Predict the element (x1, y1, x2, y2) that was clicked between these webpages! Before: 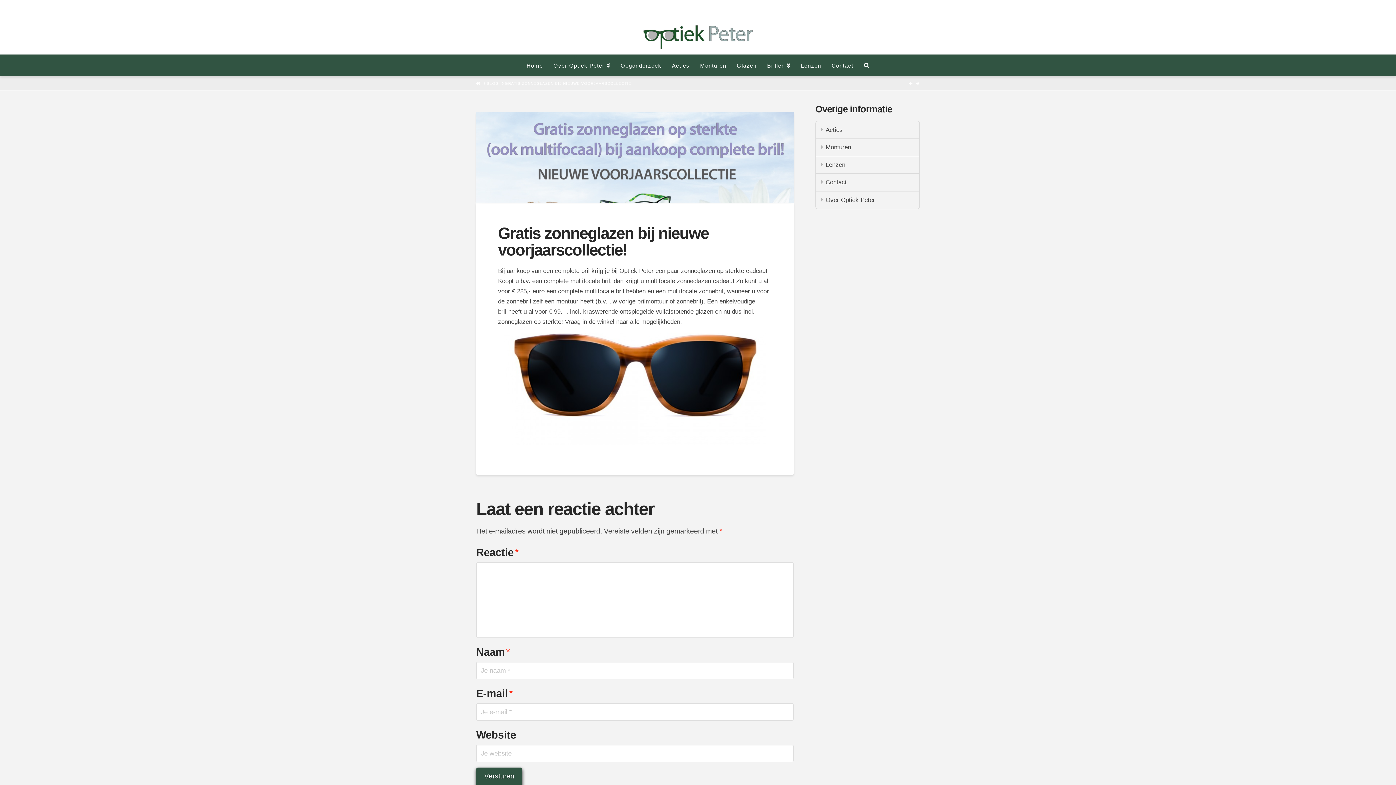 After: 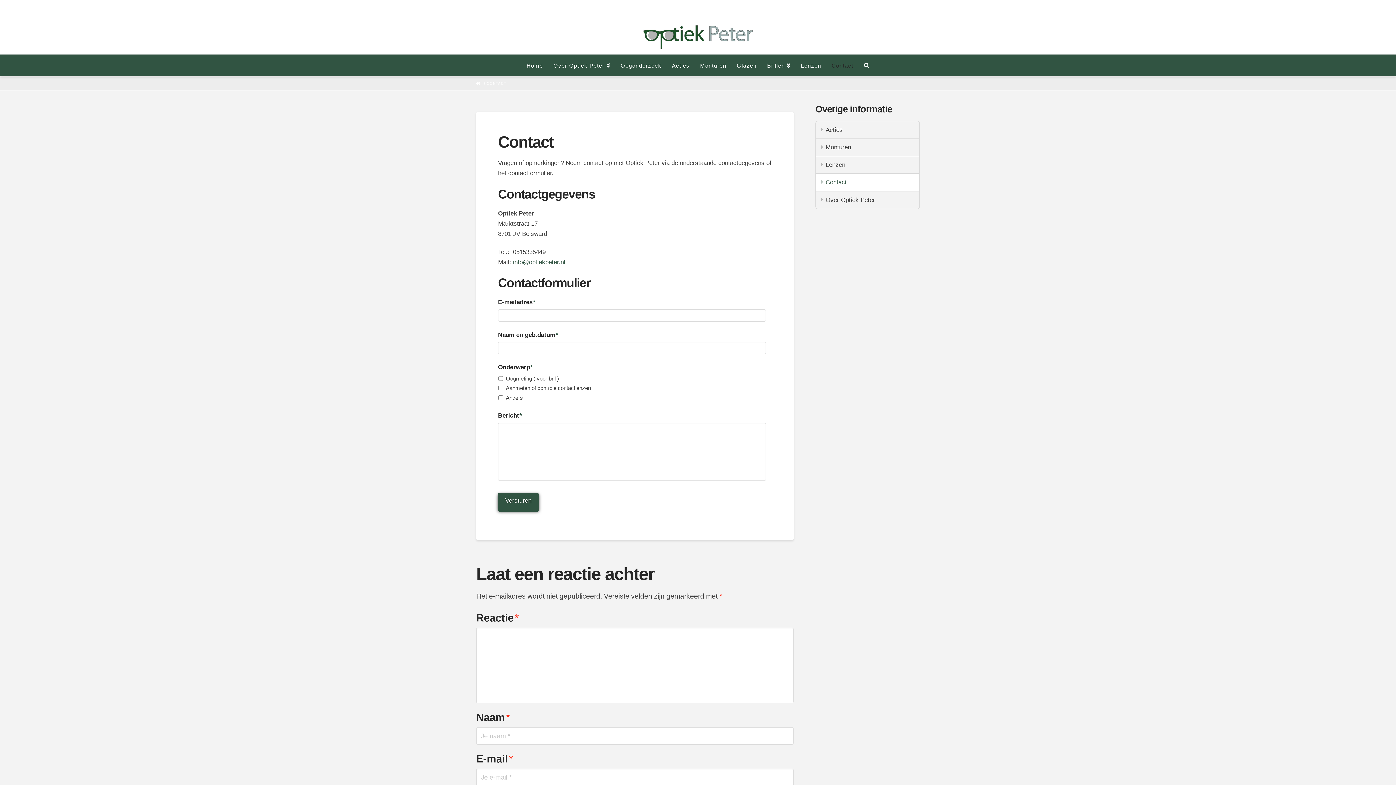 Action: bbox: (815, 173, 919, 191) label: Contact